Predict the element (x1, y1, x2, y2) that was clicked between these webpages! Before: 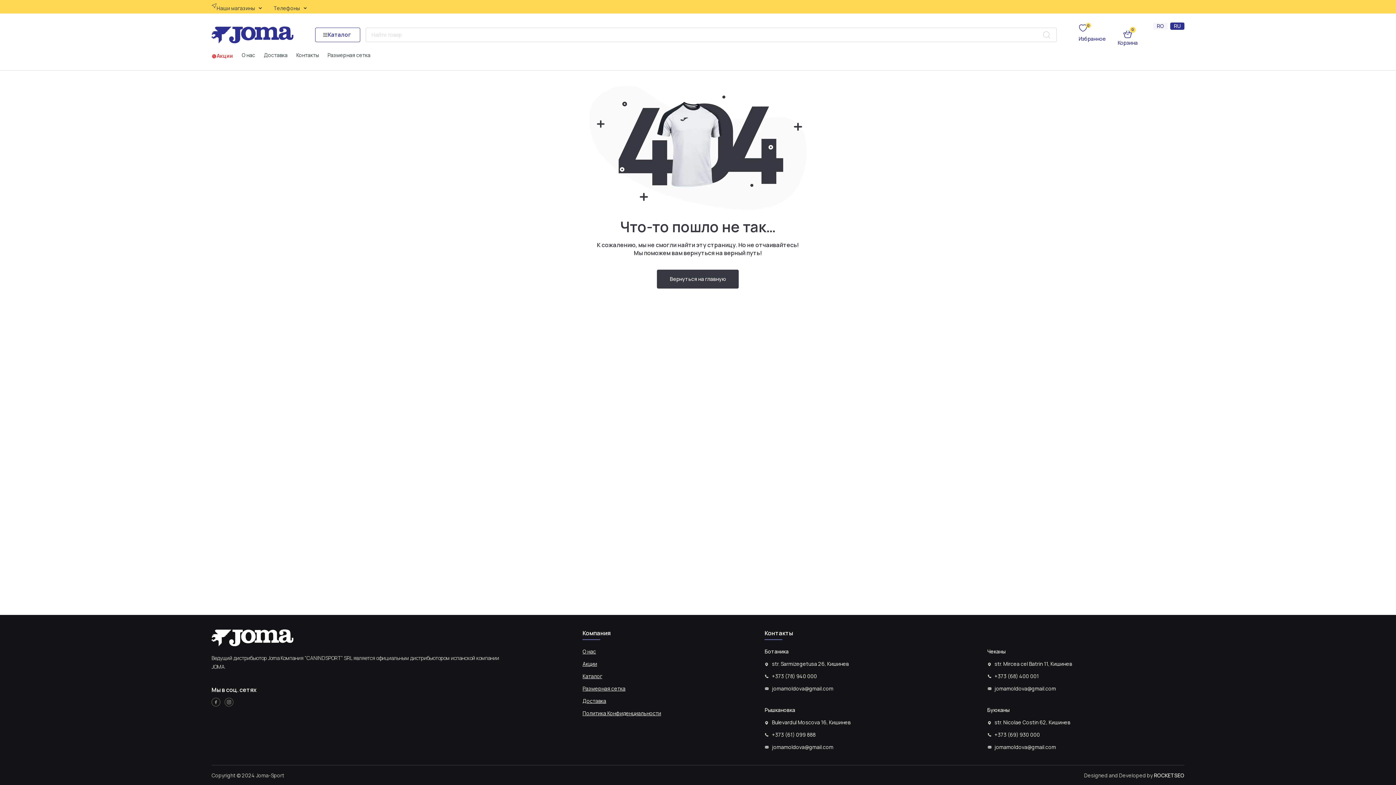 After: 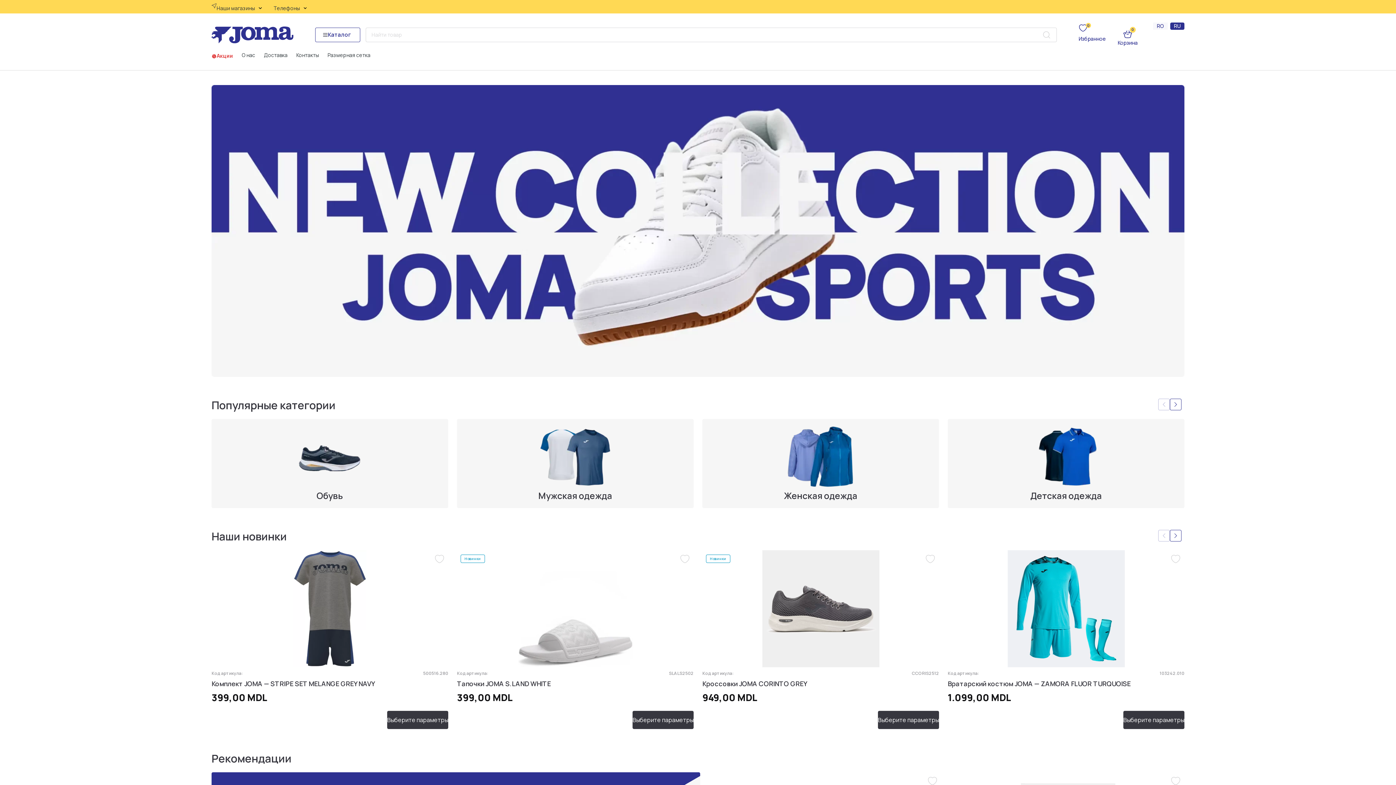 Action: bbox: (211, 26, 293, 43)